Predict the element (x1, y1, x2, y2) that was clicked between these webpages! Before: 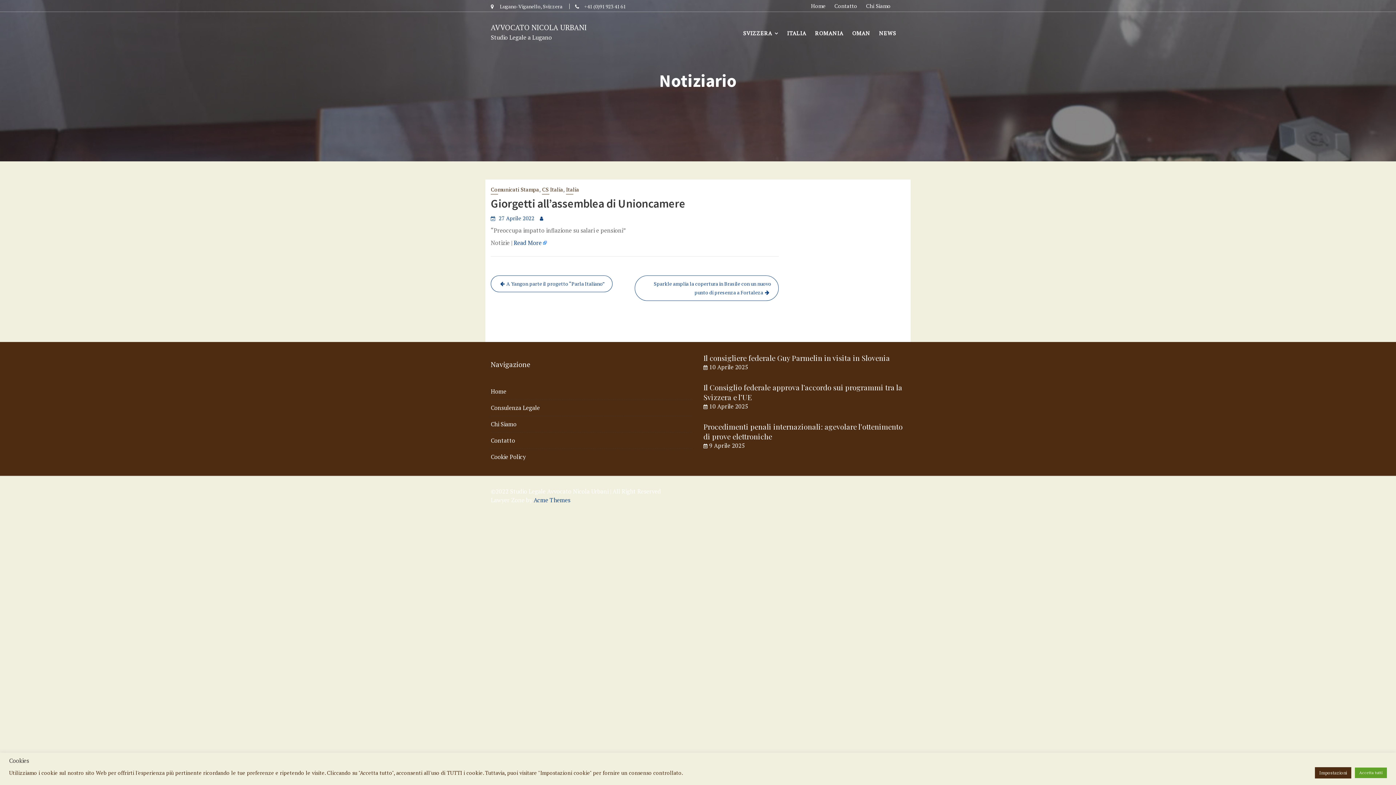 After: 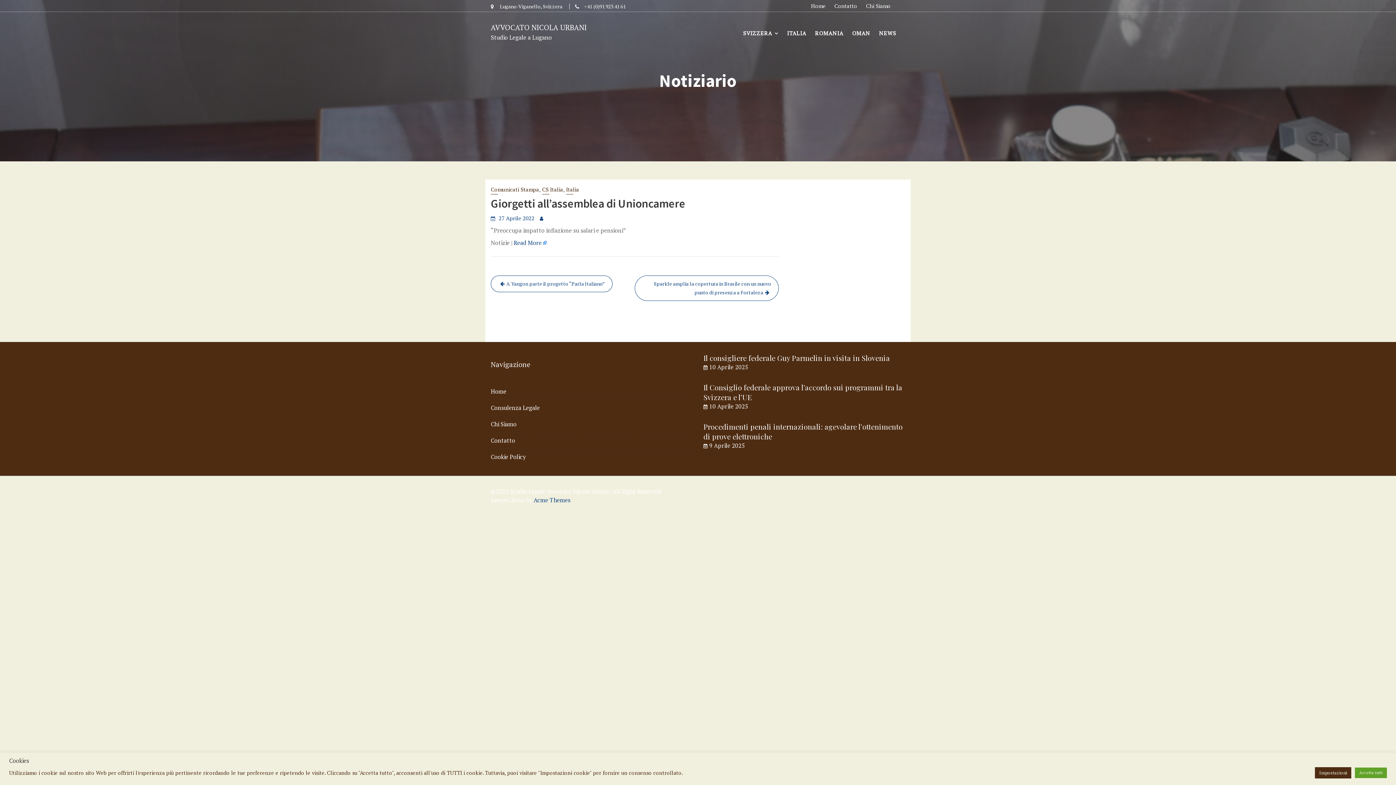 Action: bbox: (498, 214, 534, 221) label: 27 Aprile 2022